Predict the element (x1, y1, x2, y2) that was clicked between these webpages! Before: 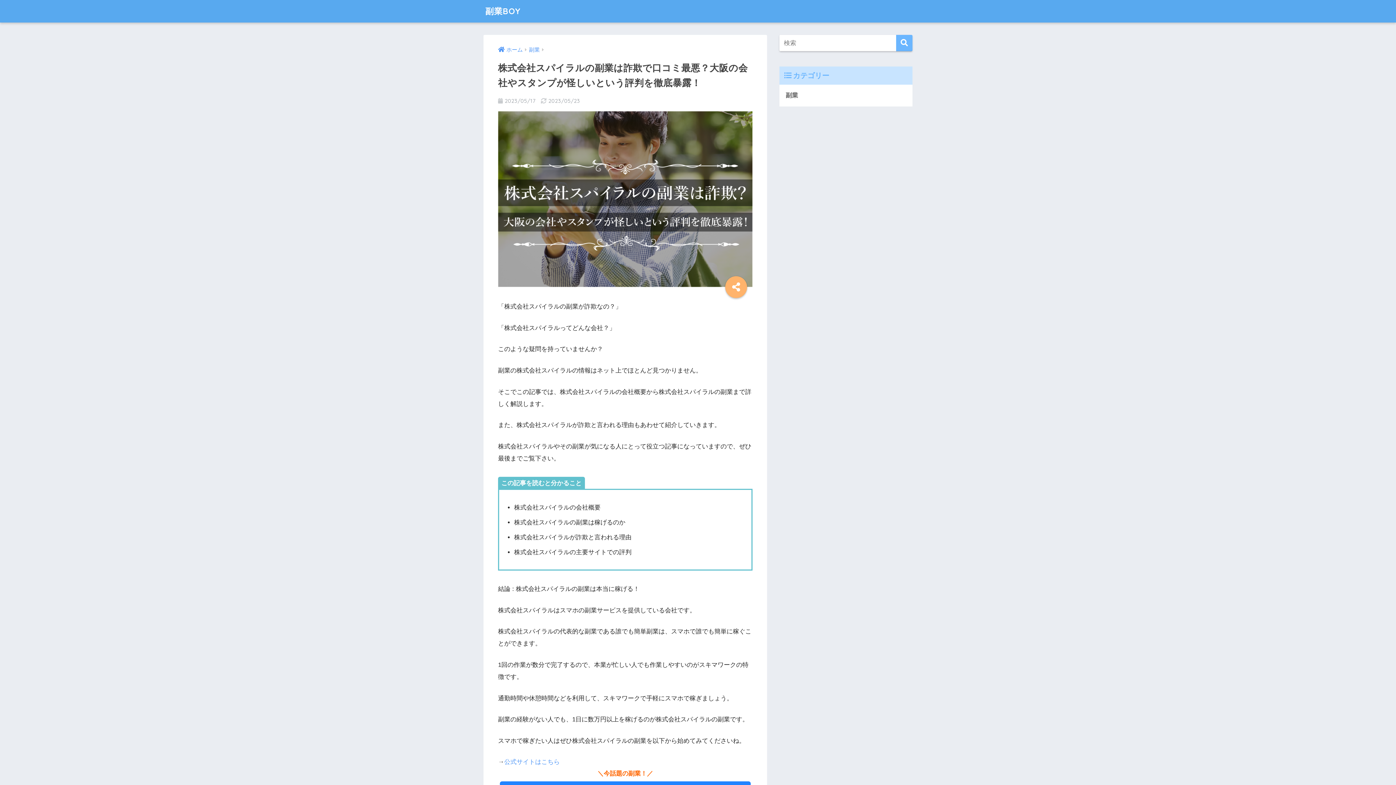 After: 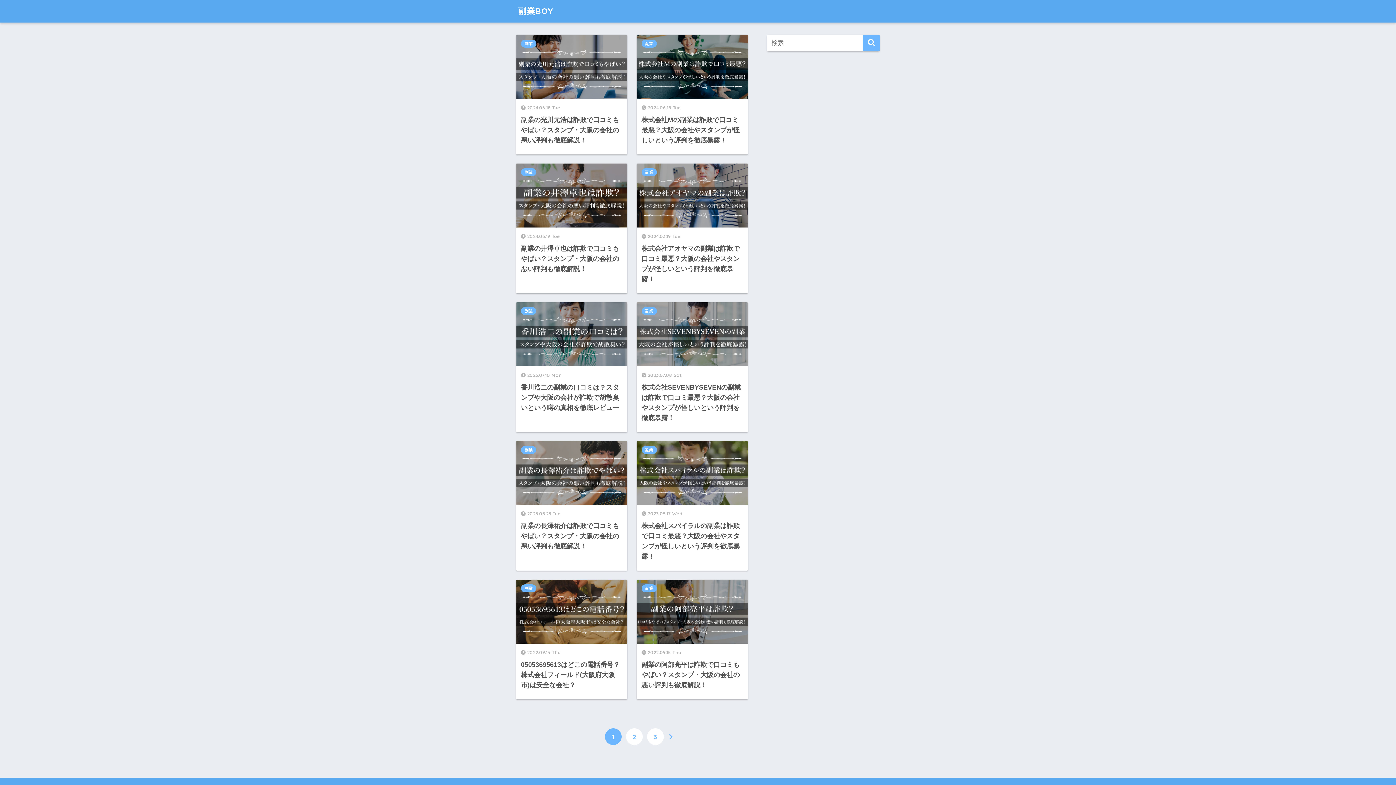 Action: label: ホーム bbox: (498, 46, 522, 52)